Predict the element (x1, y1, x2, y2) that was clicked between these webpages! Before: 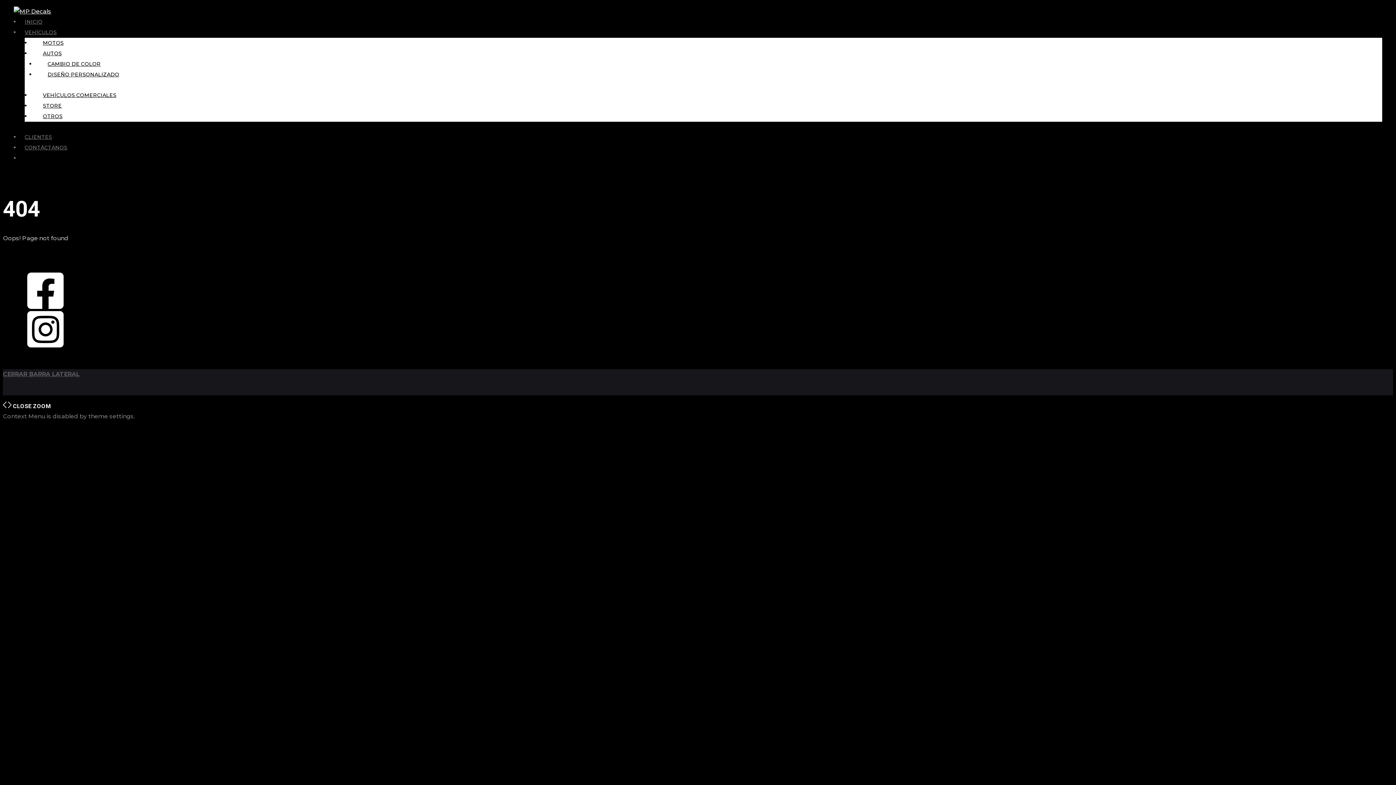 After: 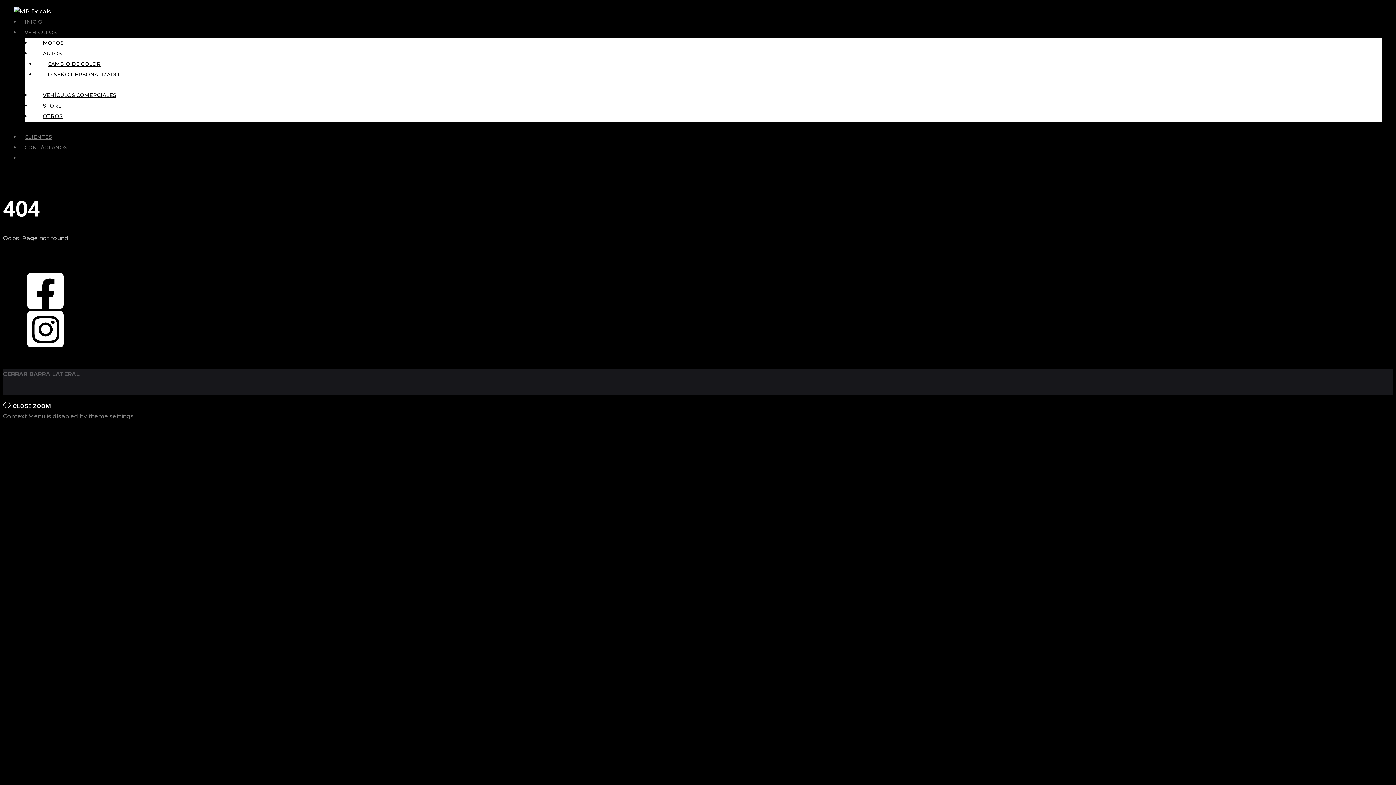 Action: bbox: (27, 305, 63, 310)